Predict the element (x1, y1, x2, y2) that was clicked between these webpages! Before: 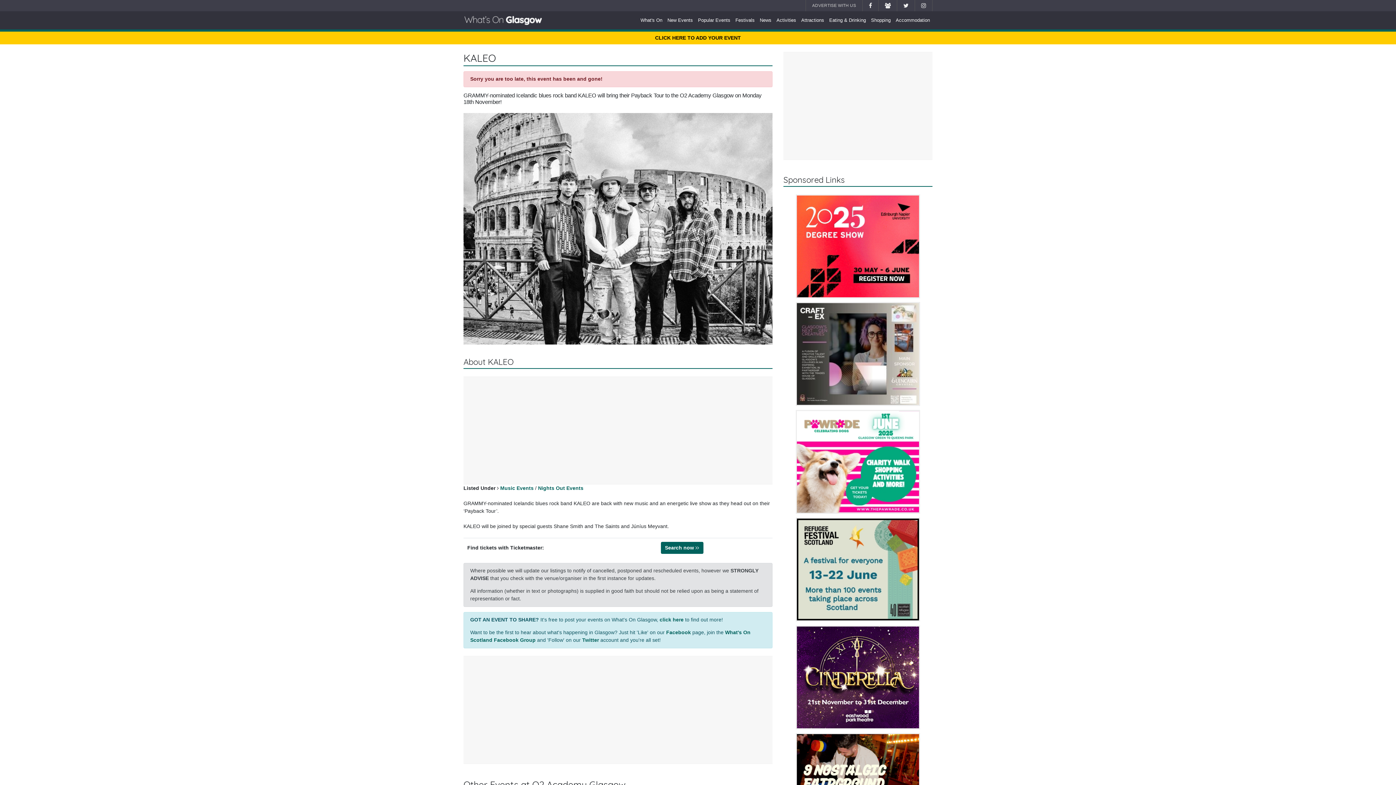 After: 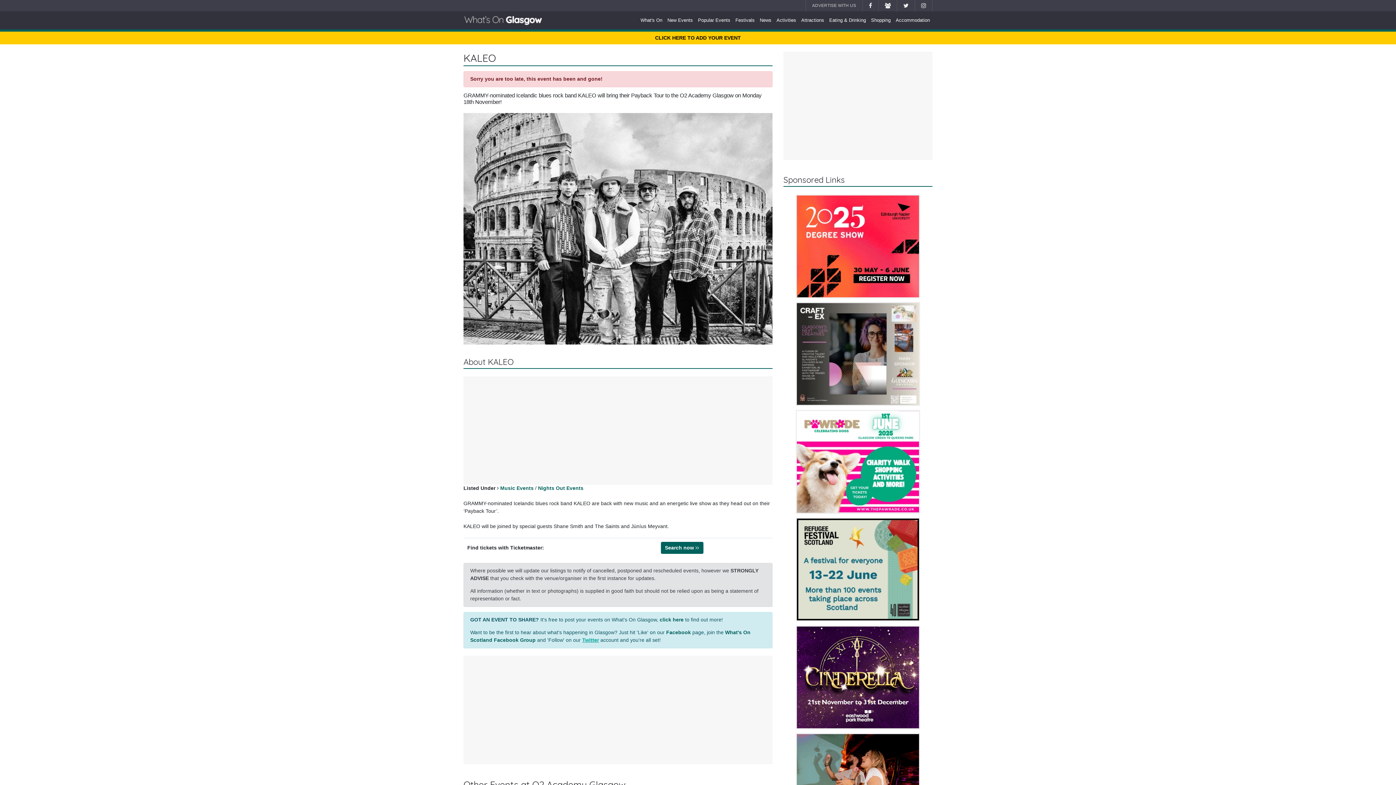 Action: bbox: (582, 637, 599, 643) label: Twitter